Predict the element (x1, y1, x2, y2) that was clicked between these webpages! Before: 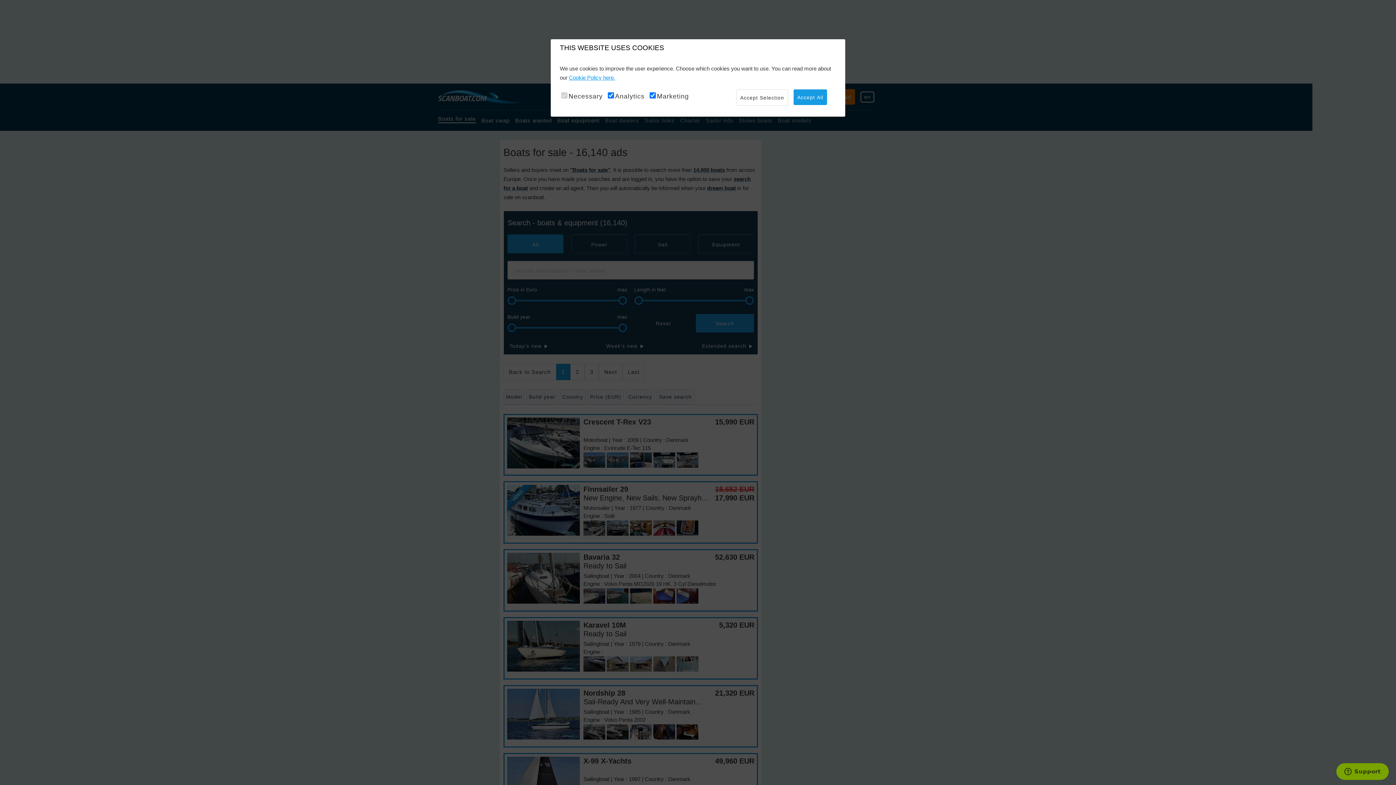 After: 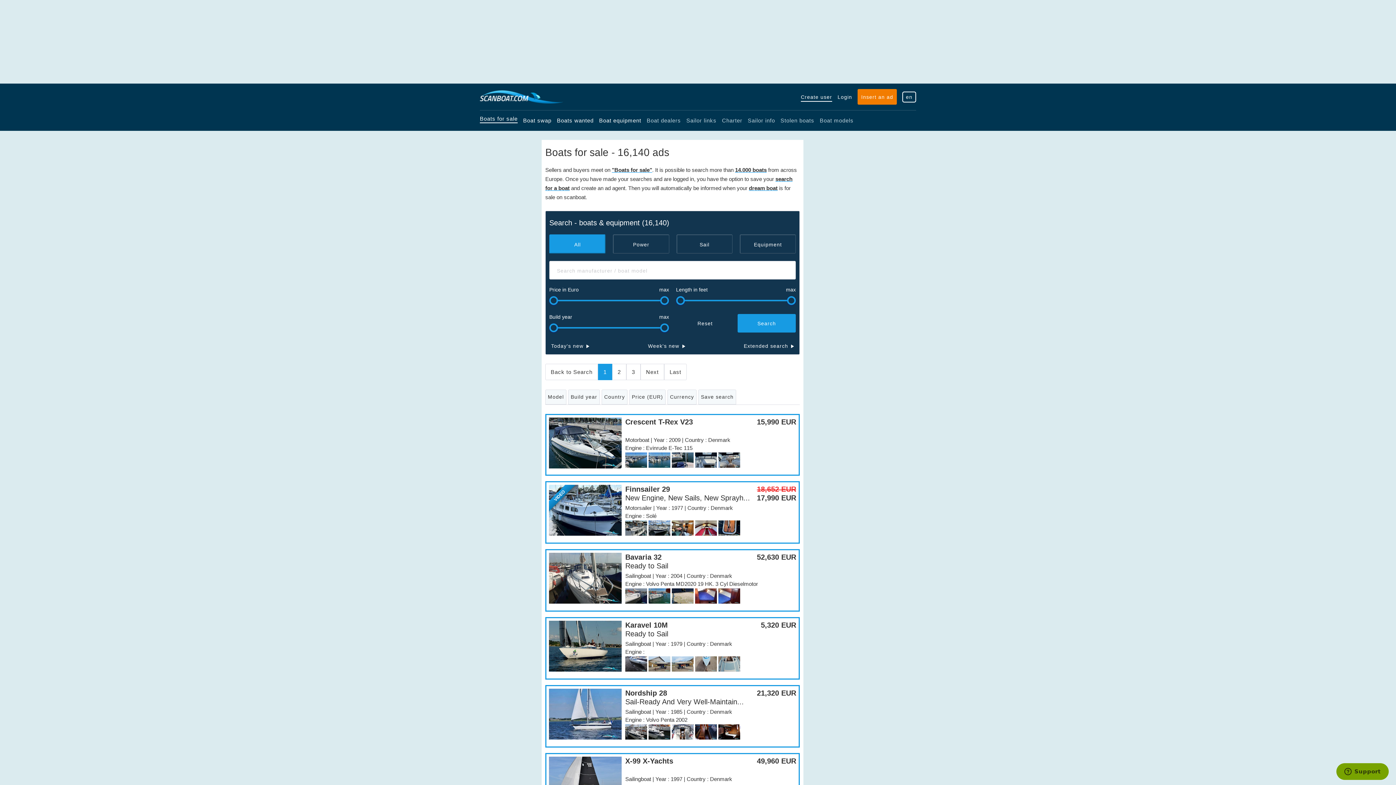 Action: label: Accept All bbox: (793, 89, 827, 105)